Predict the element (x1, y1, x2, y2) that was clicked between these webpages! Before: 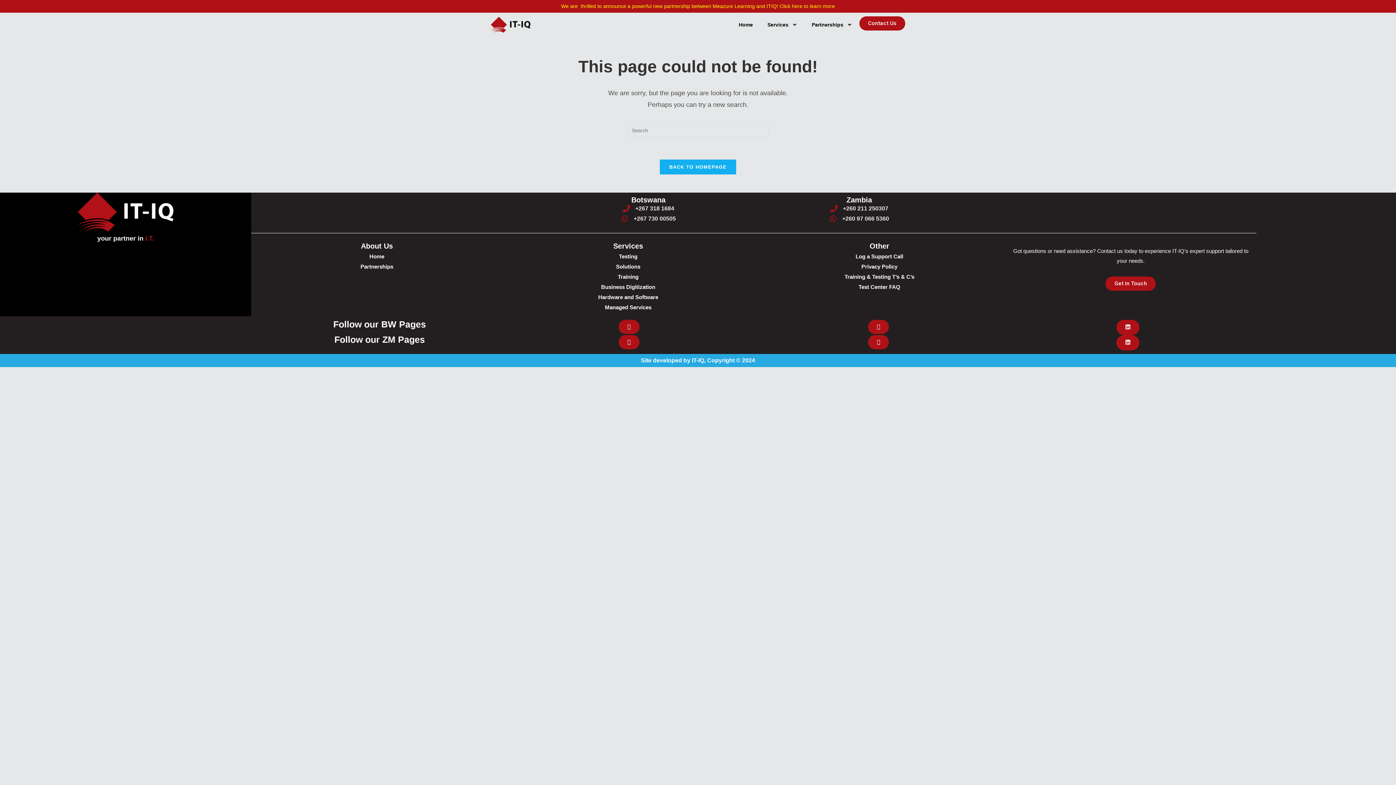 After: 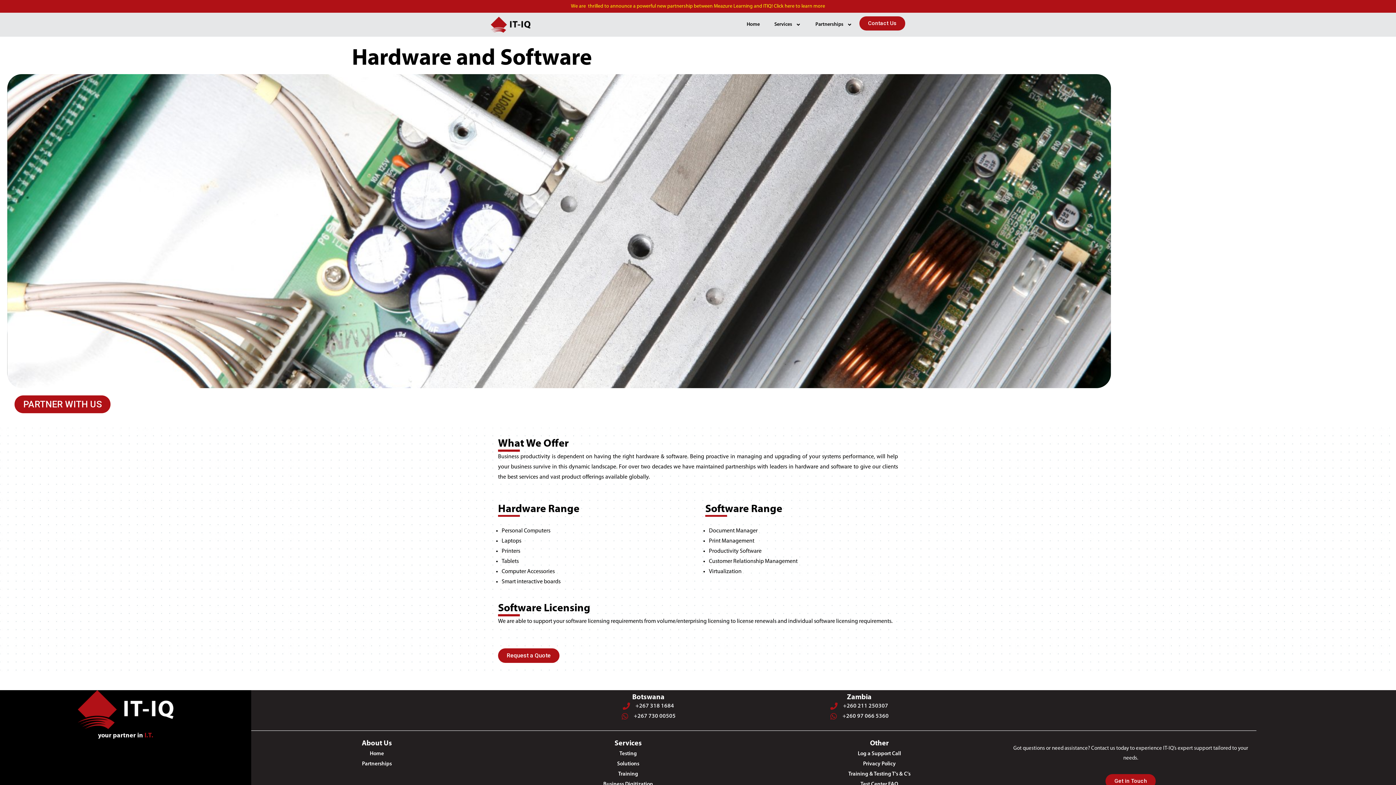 Action: bbox: (506, 292, 750, 302) label: Hardware and Software